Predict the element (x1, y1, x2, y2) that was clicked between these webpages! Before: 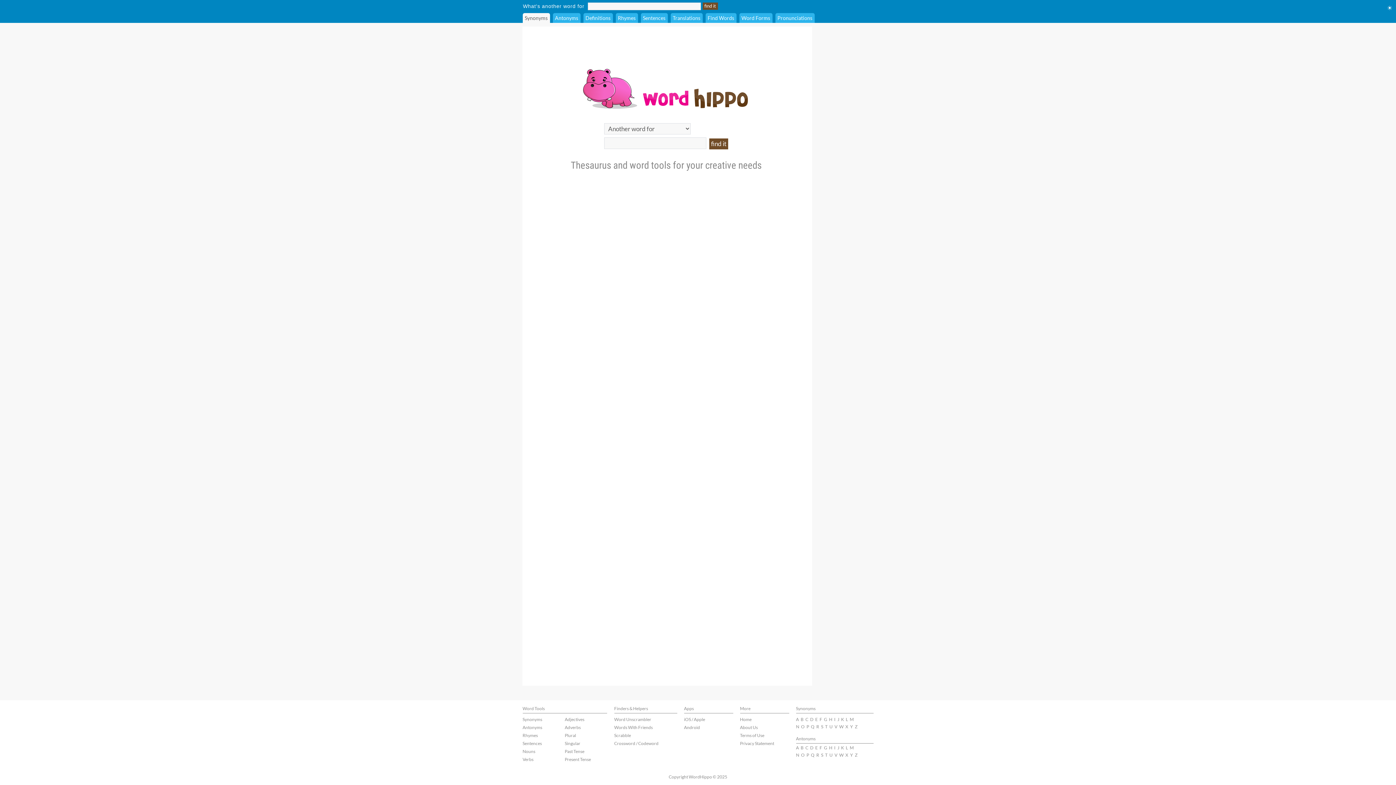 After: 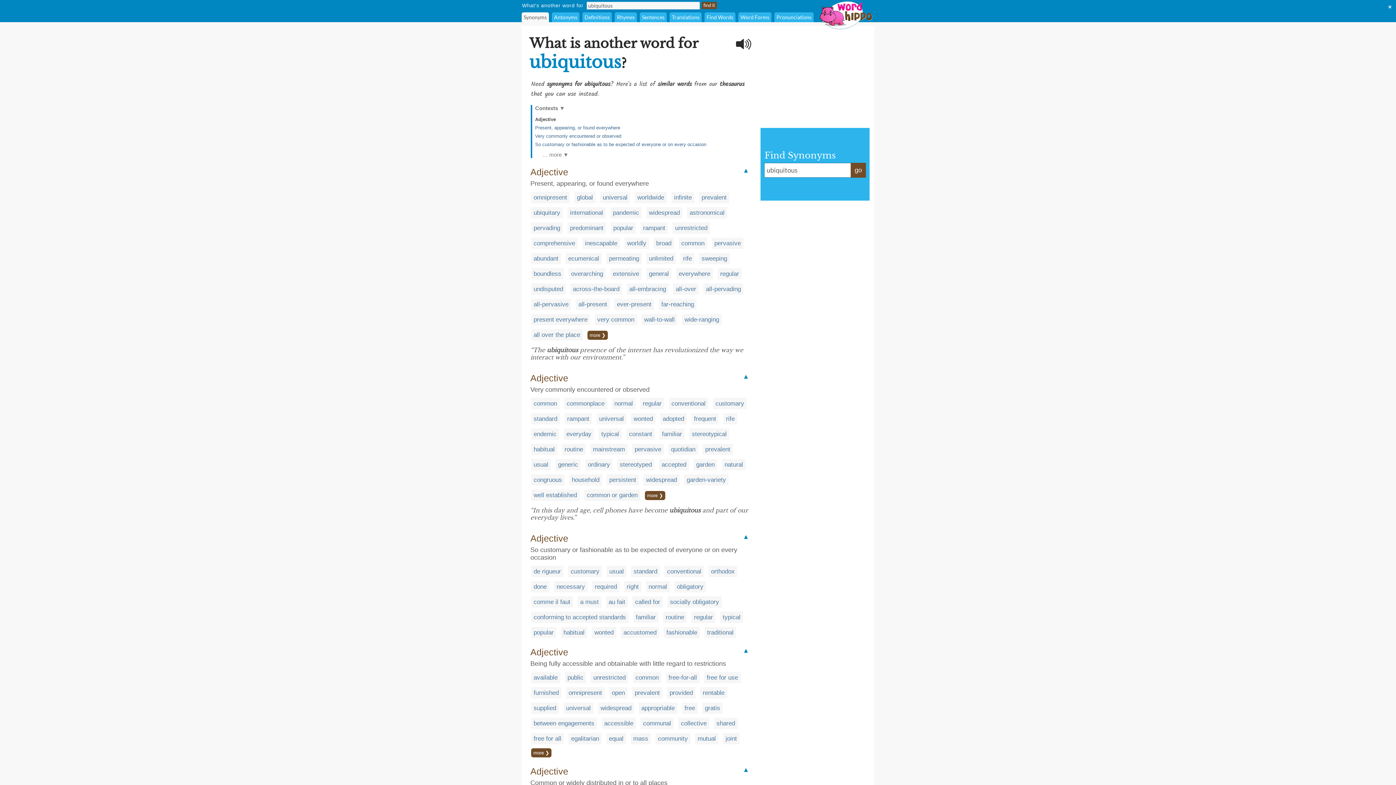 Action: label: U bbox: (829, 724, 832, 729)